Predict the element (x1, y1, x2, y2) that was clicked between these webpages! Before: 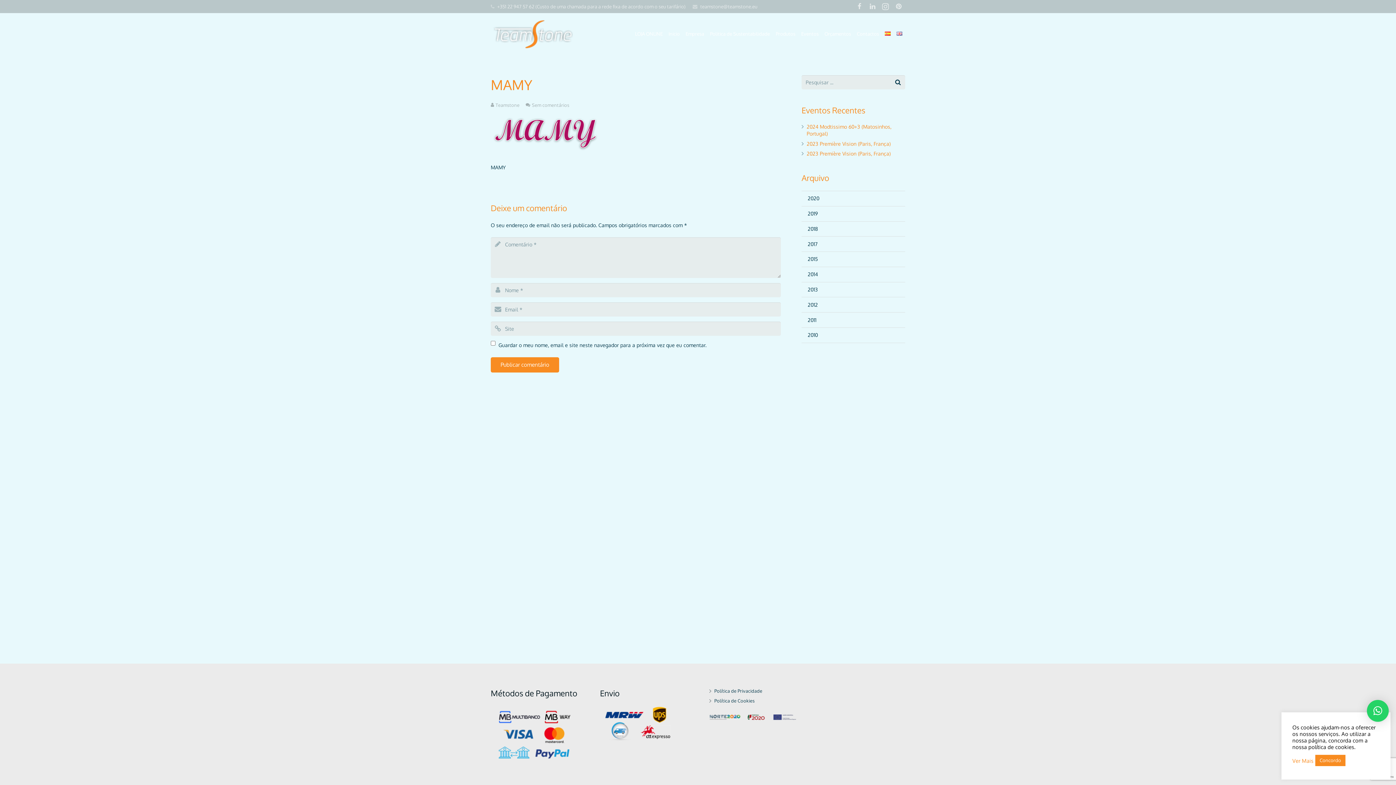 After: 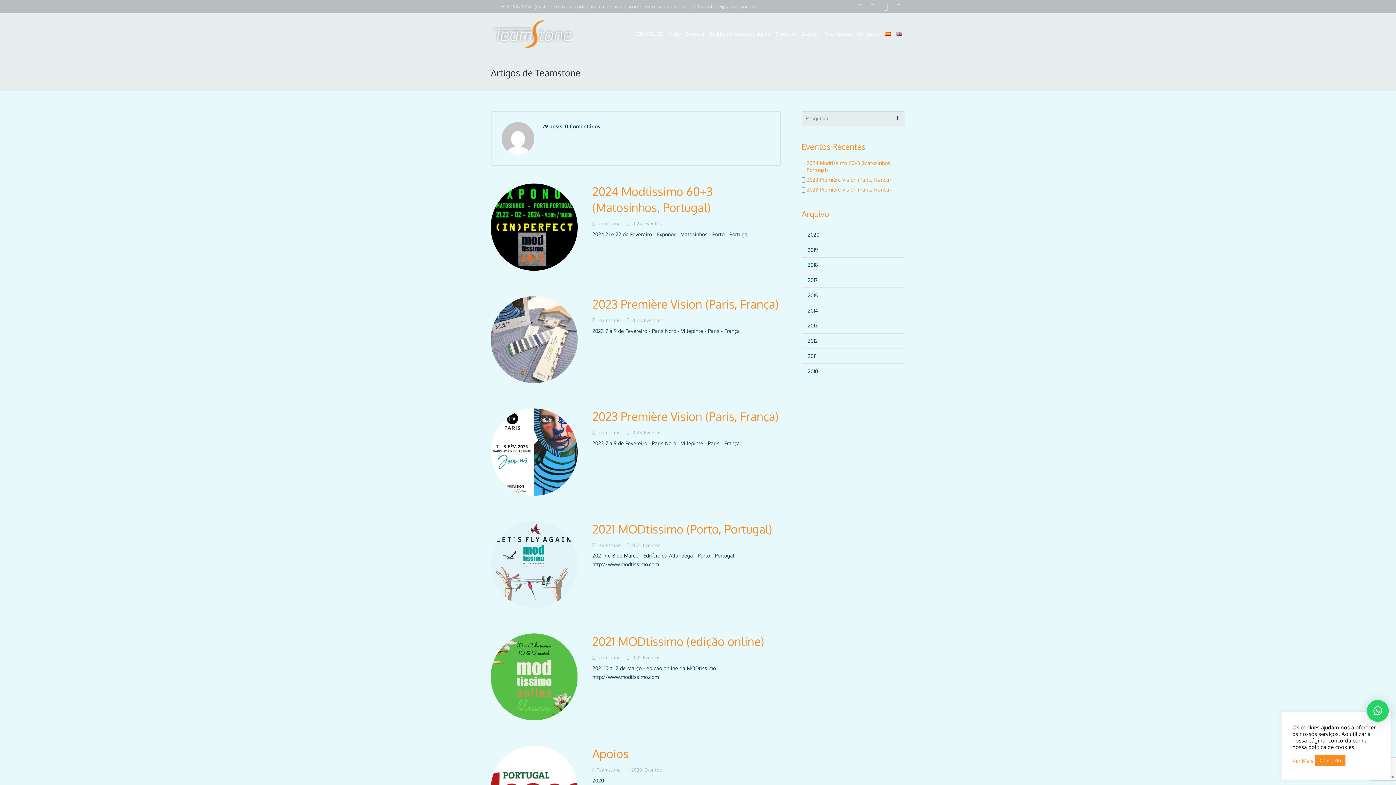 Action: bbox: (495, 102, 519, 108) label: Teamstone